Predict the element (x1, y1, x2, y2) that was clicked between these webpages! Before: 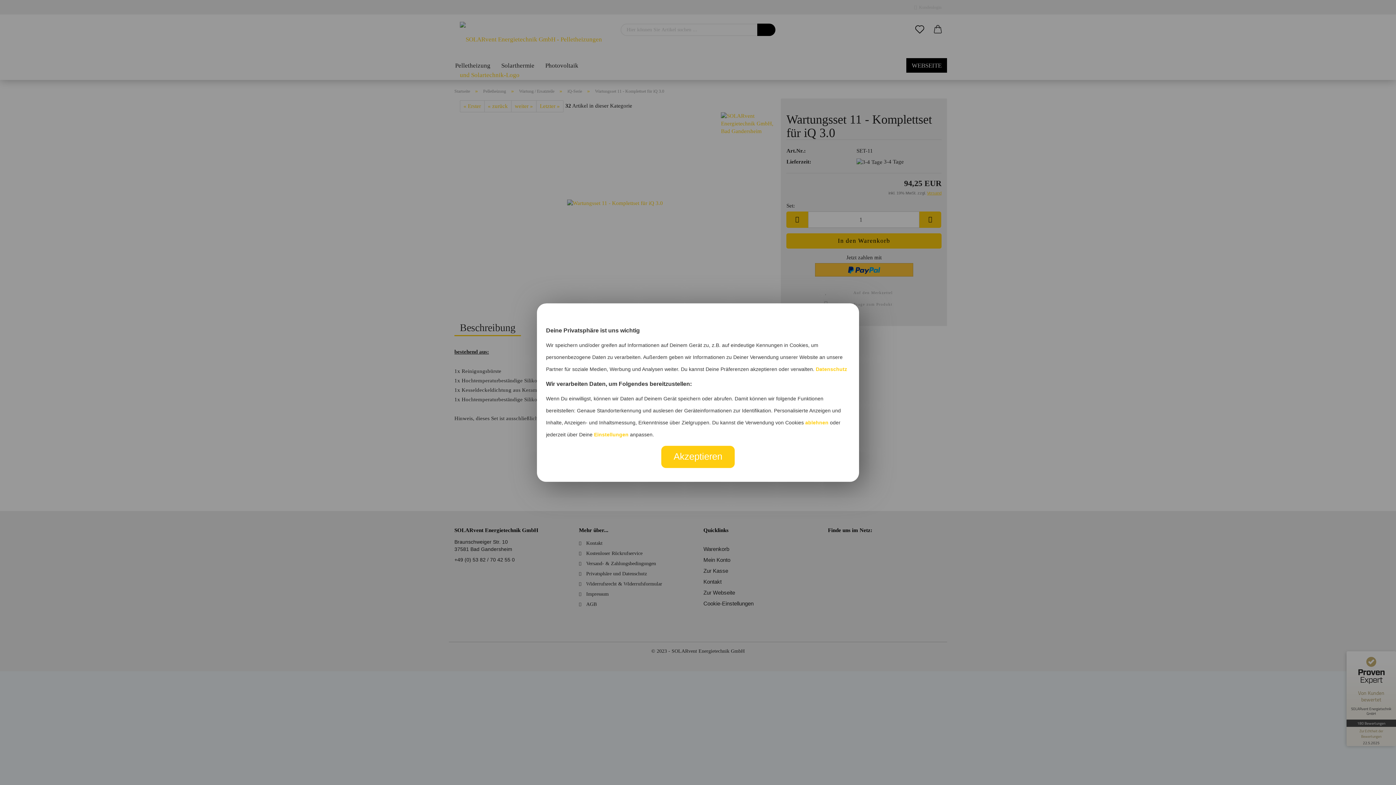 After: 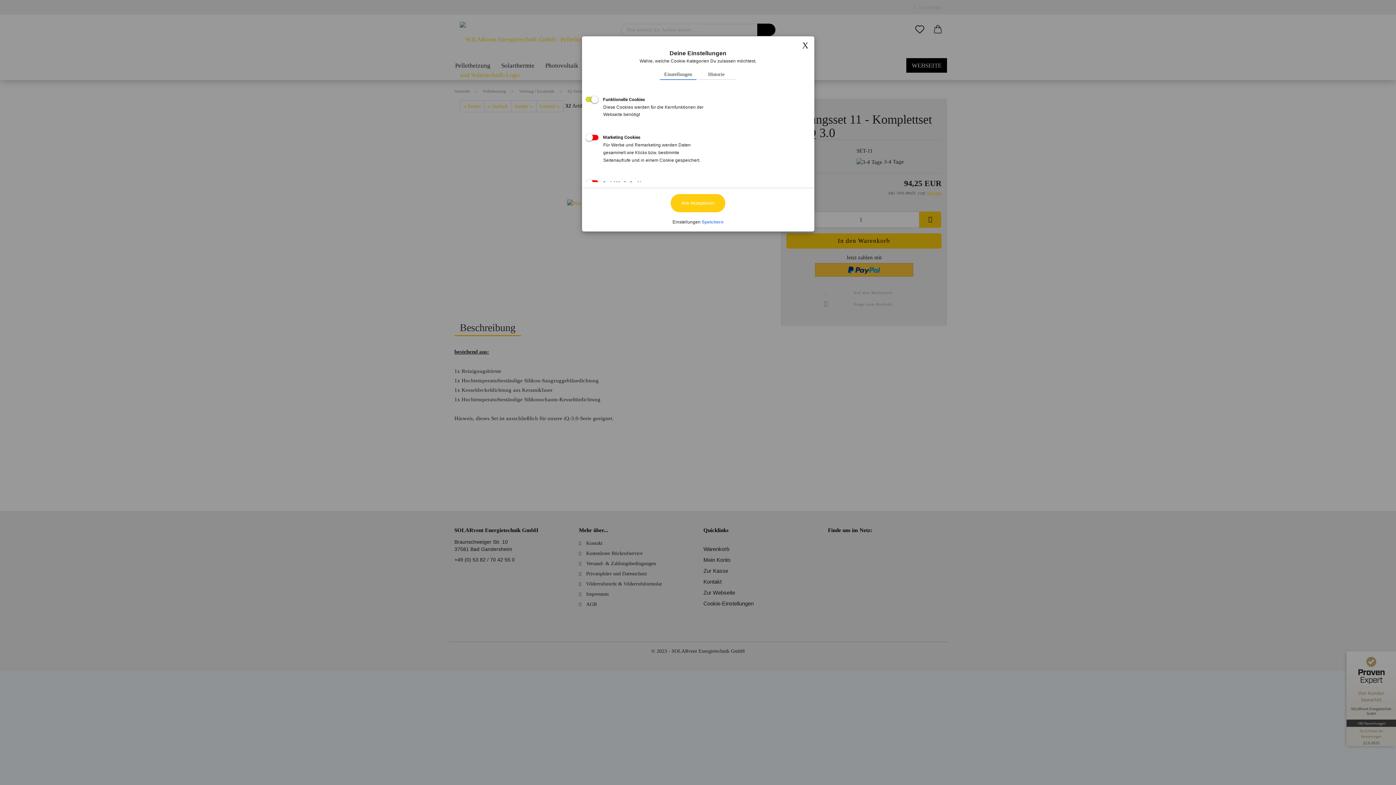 Action: bbox: (594, 432, 628, 437) label: Einstellungen